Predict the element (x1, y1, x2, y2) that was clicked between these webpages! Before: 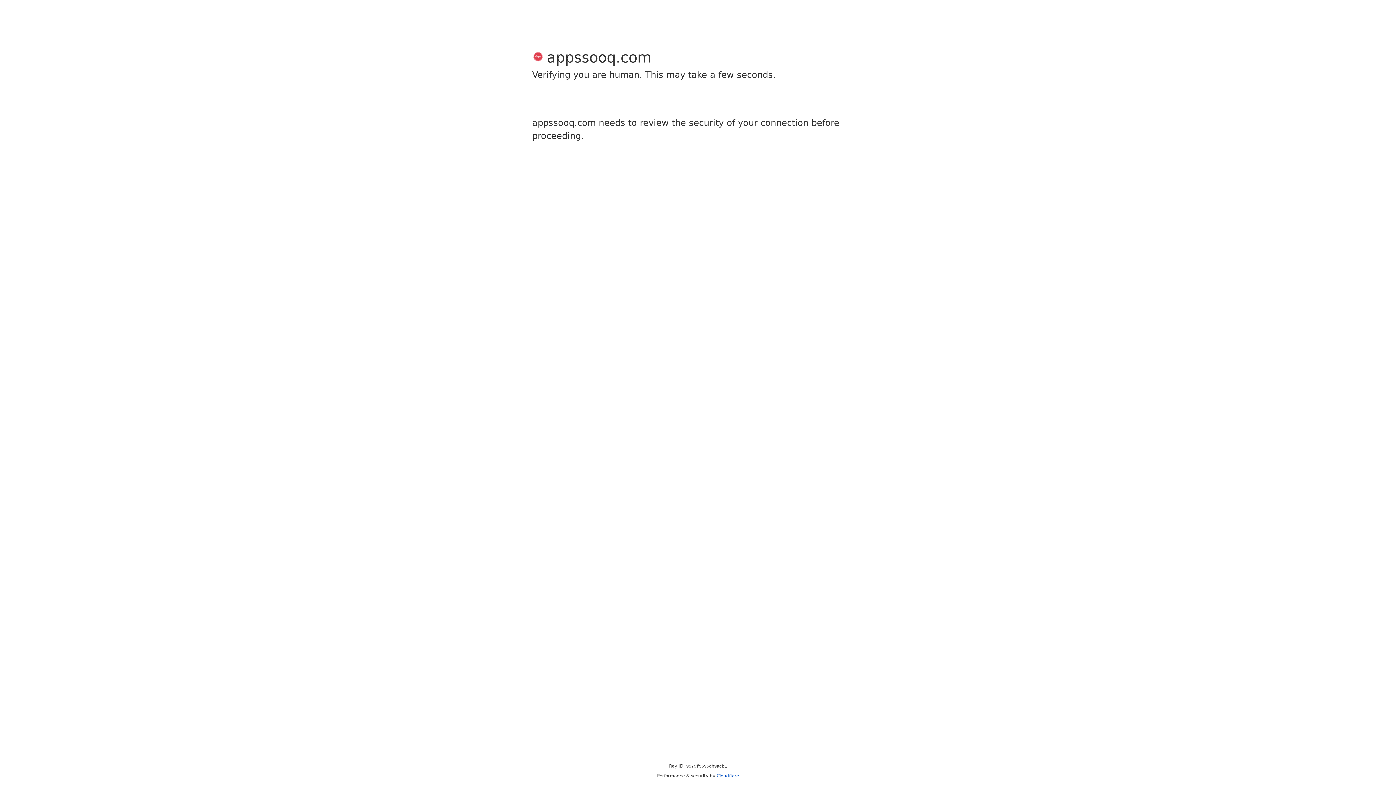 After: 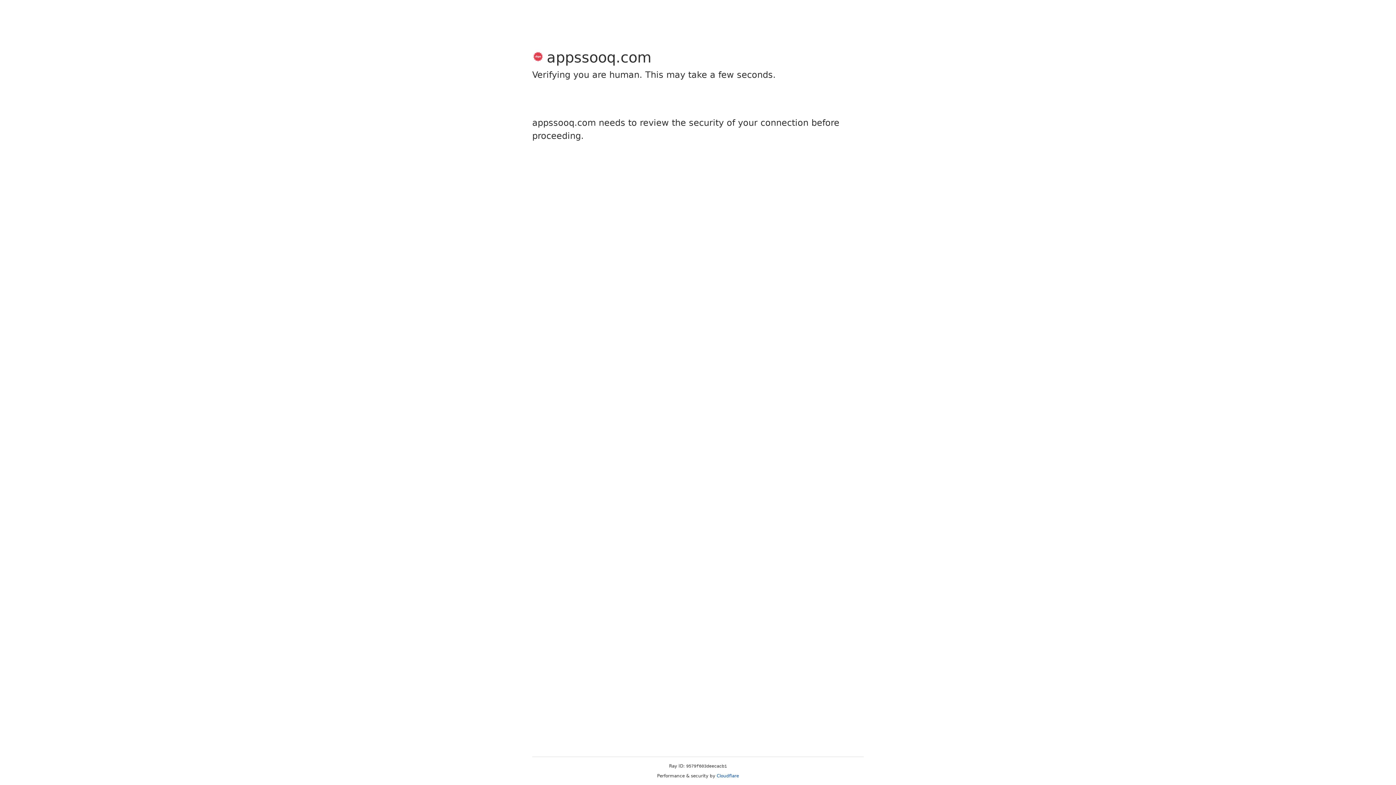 Action: bbox: (716, 773, 739, 778) label: Cloudflare